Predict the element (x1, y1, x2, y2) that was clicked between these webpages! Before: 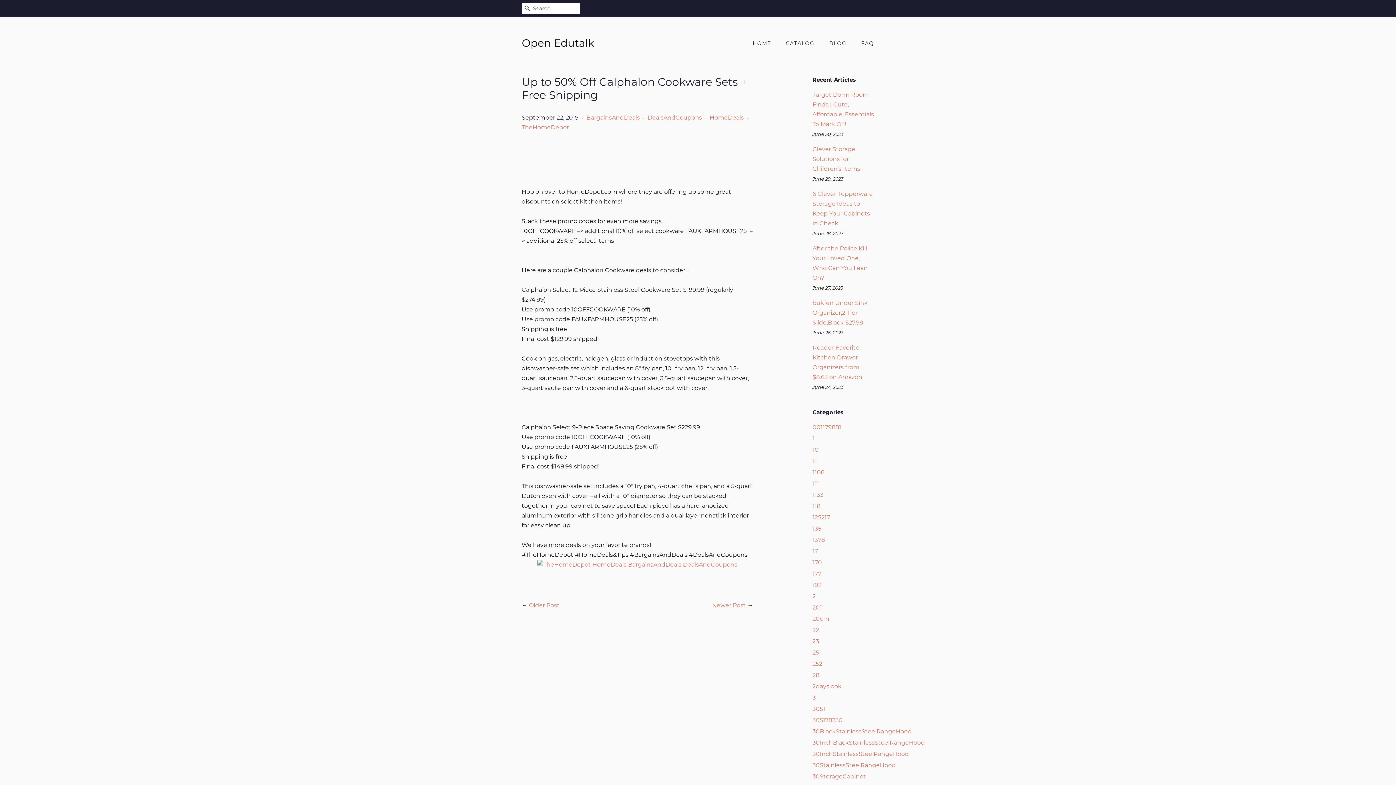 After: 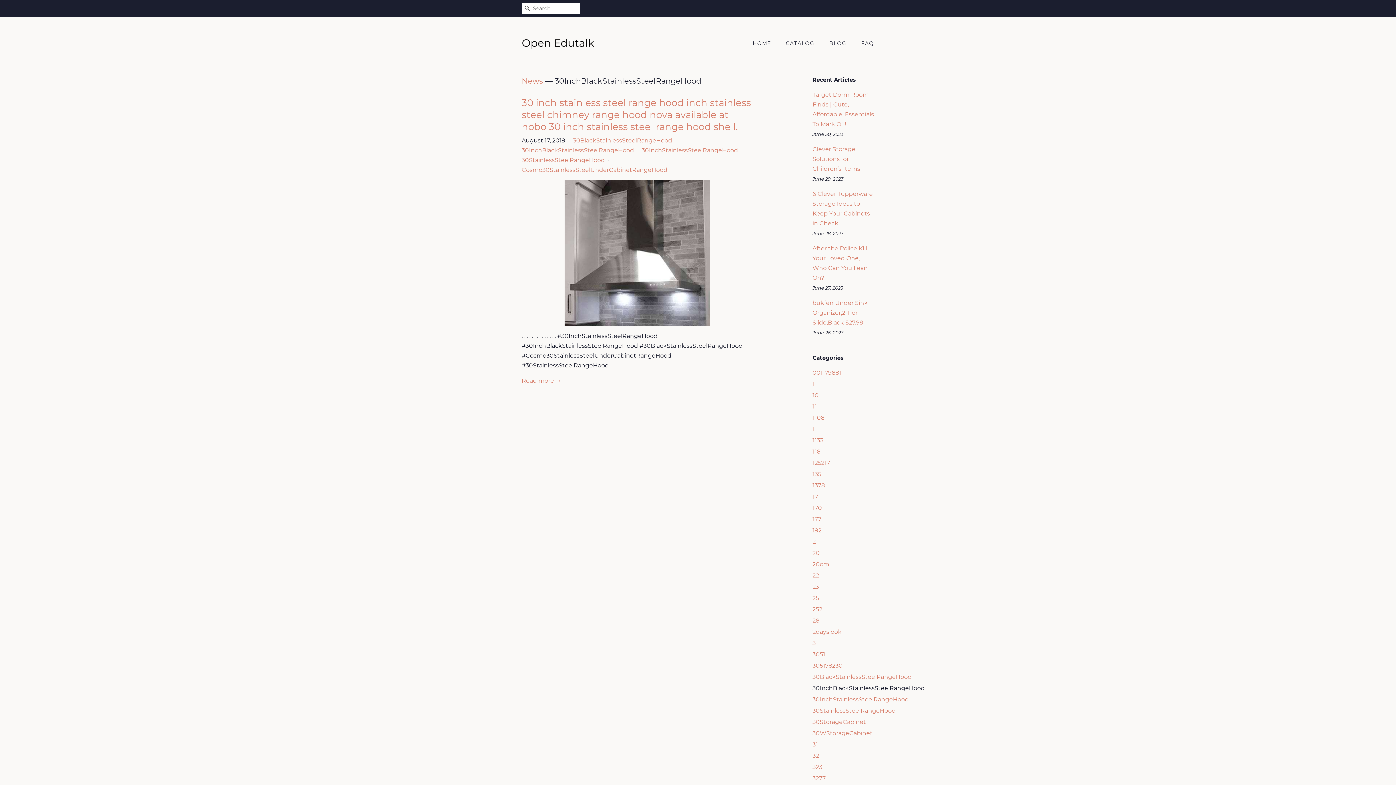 Action: label: 30InchBlackStainlessSteelRangeHood bbox: (812, 739, 925, 746)